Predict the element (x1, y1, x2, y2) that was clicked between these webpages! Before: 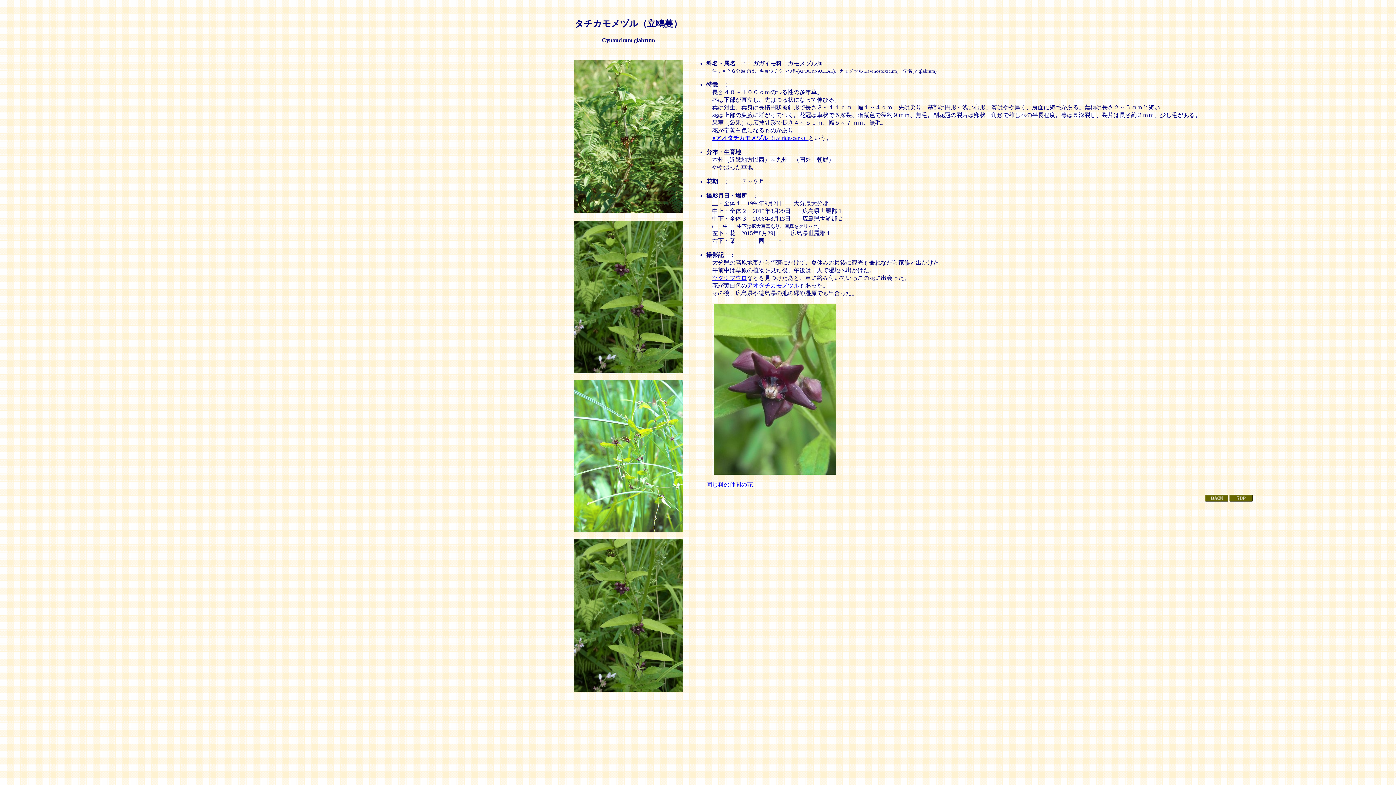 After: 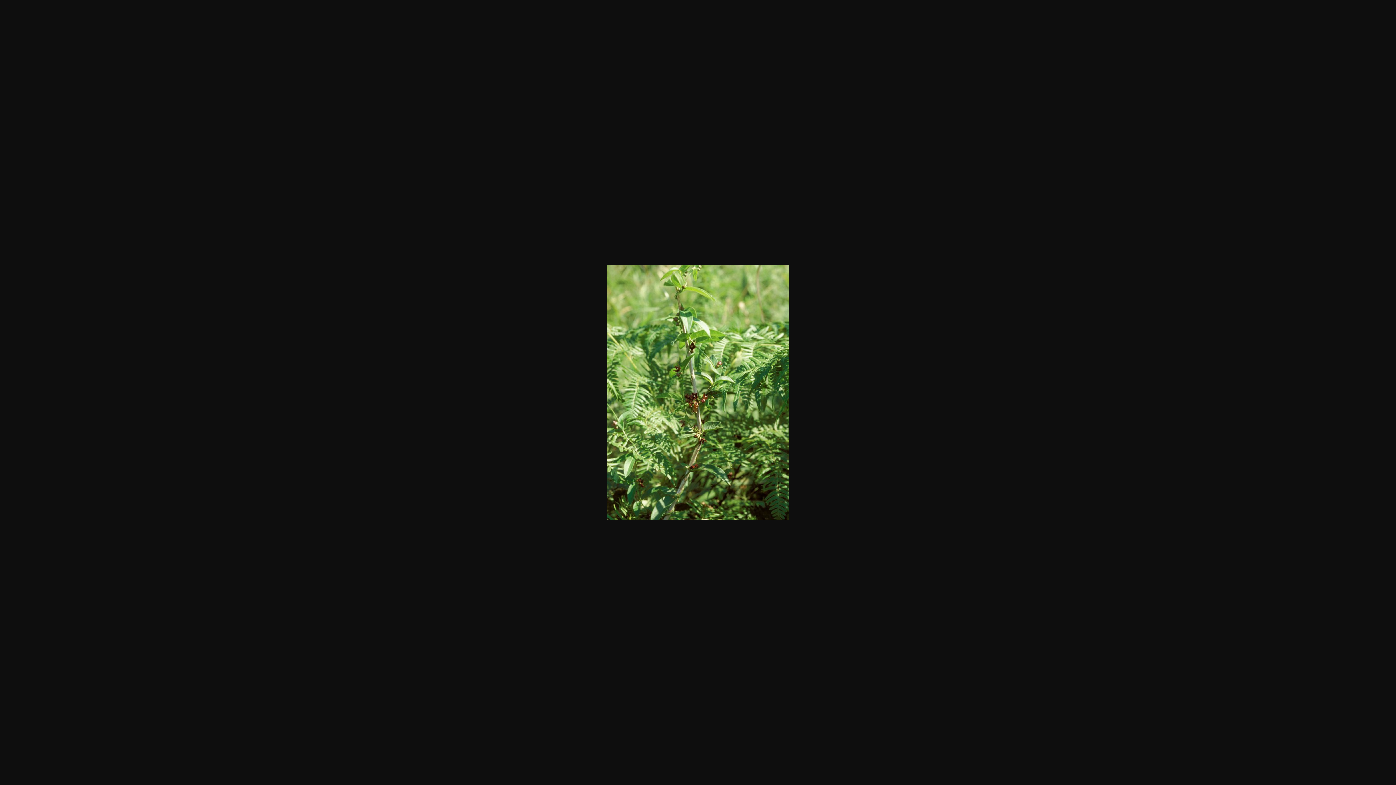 Action: bbox: (566, 207, 690, 213)